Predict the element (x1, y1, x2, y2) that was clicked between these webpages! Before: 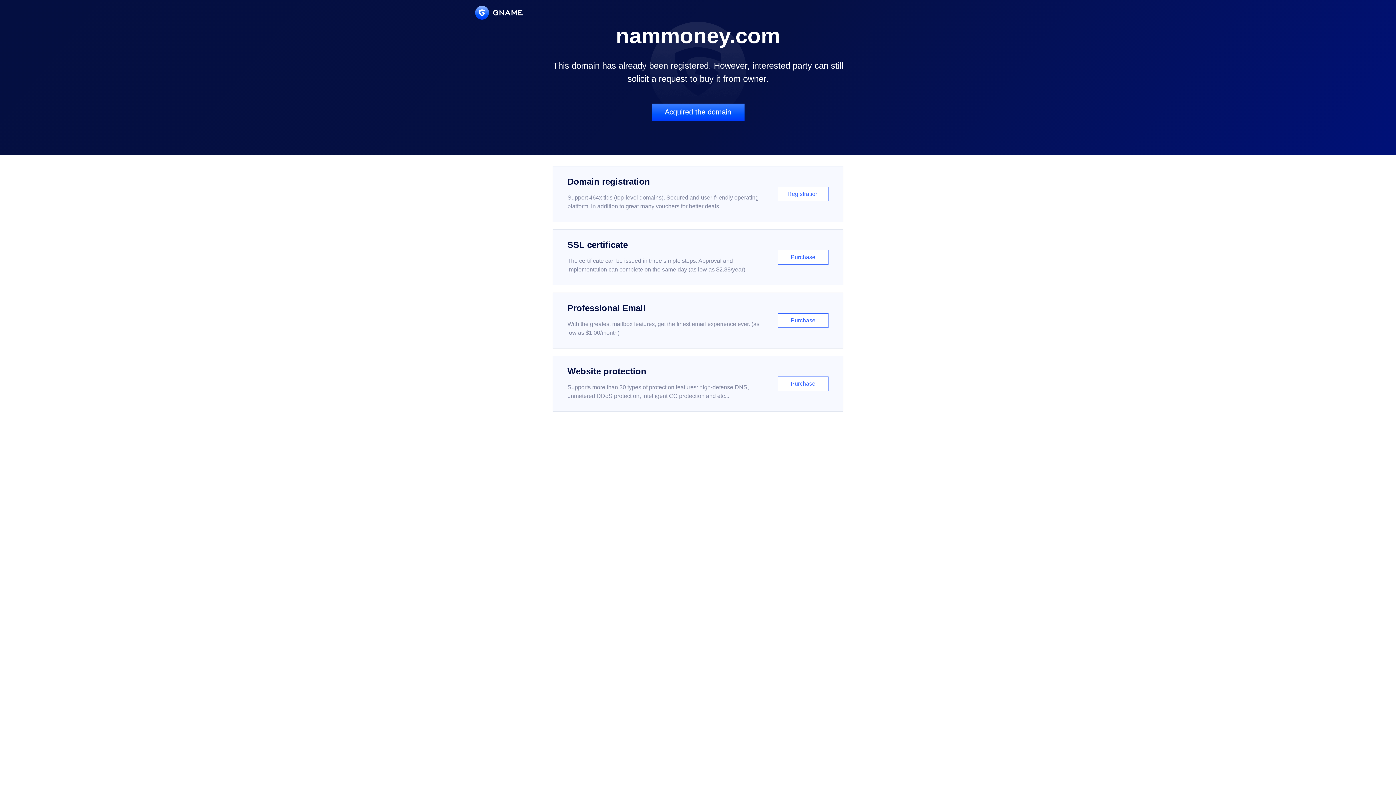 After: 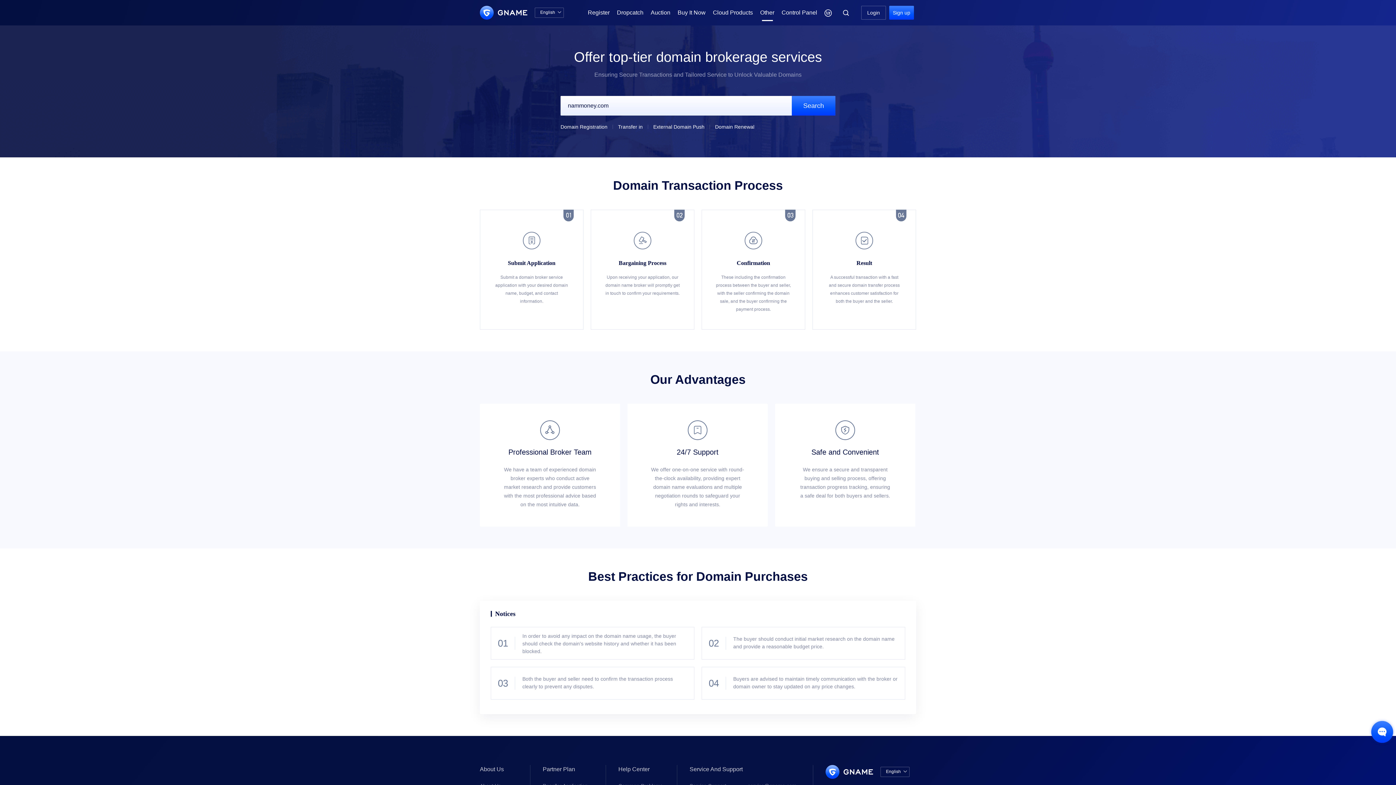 Action: label: Acquired the domain bbox: (651, 103, 744, 121)